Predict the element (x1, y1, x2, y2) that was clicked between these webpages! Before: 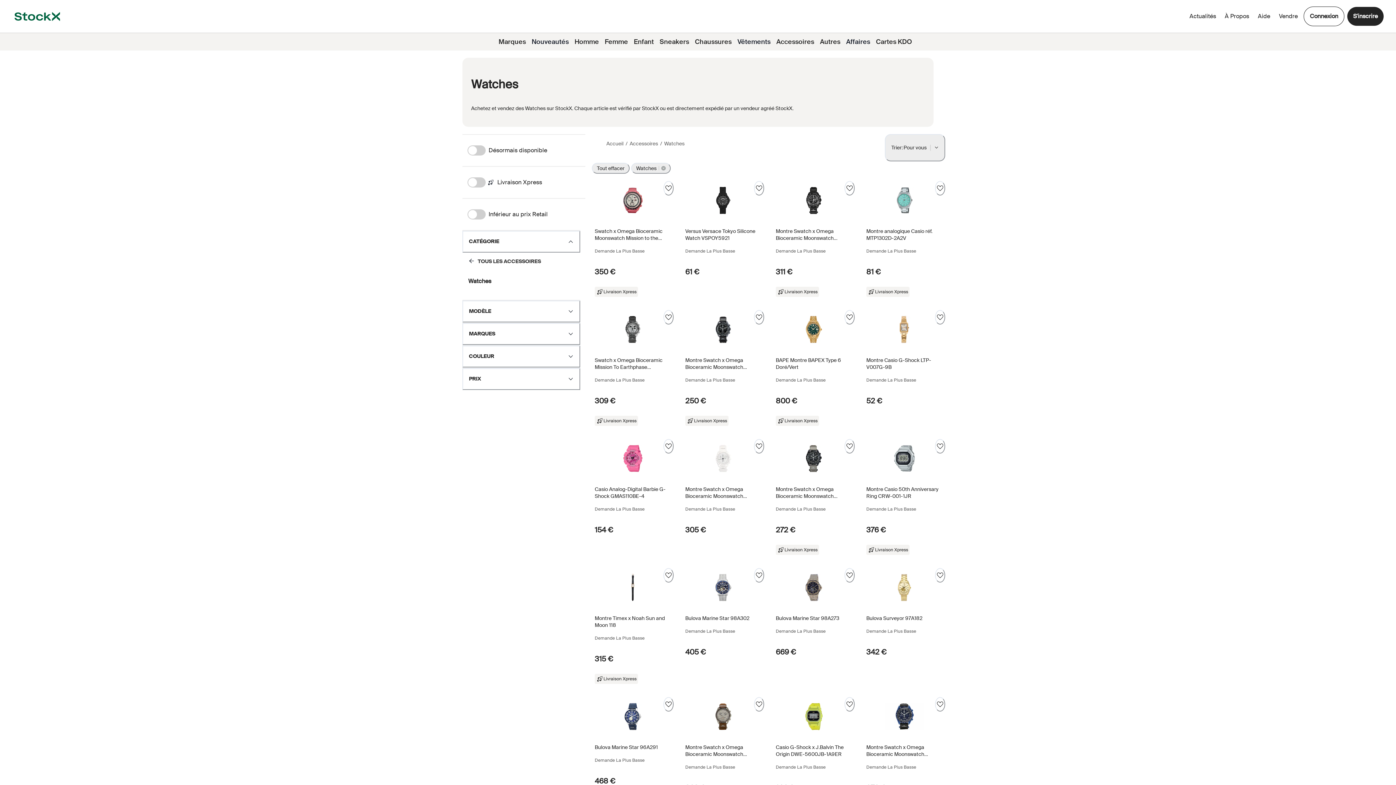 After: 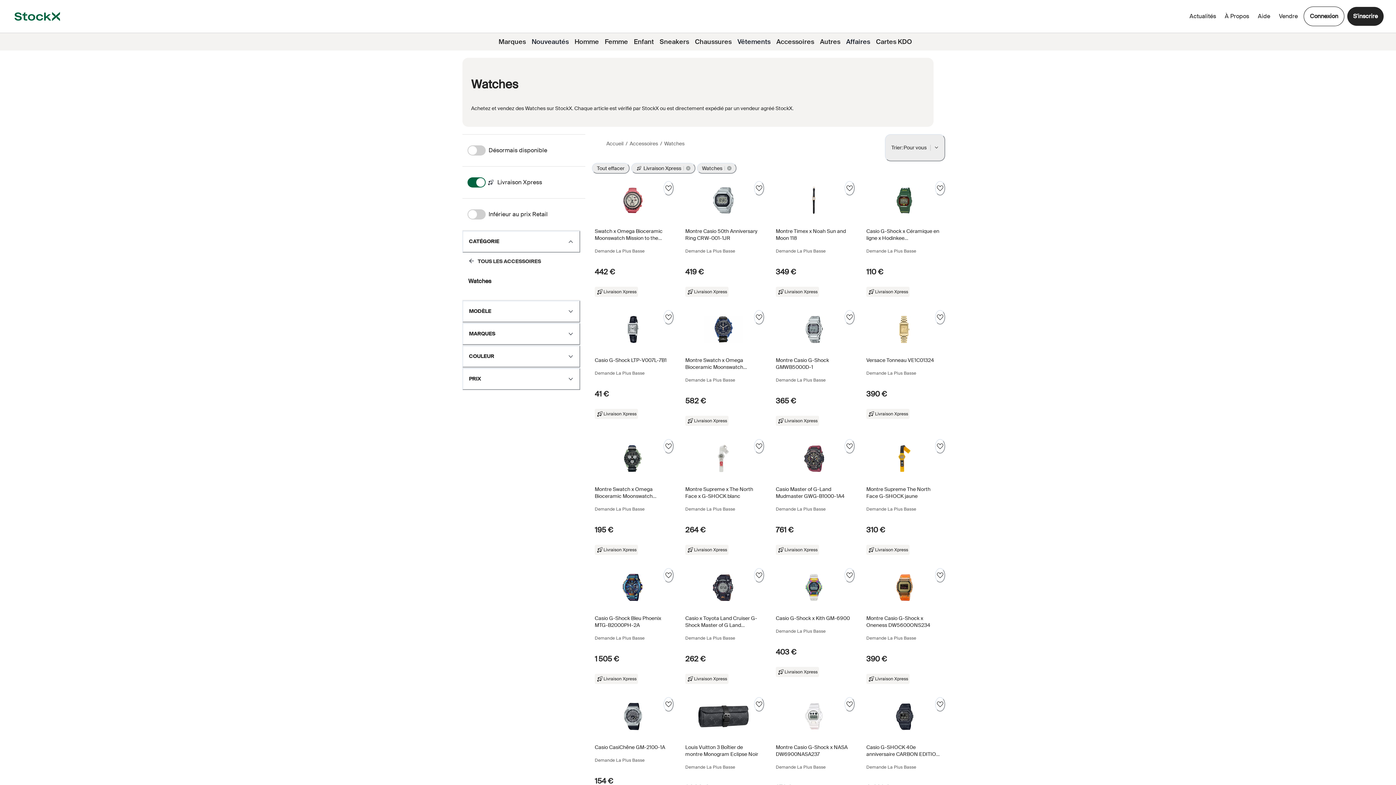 Action: label: Livraison Xpress bbox: (467, 172, 542, 192)